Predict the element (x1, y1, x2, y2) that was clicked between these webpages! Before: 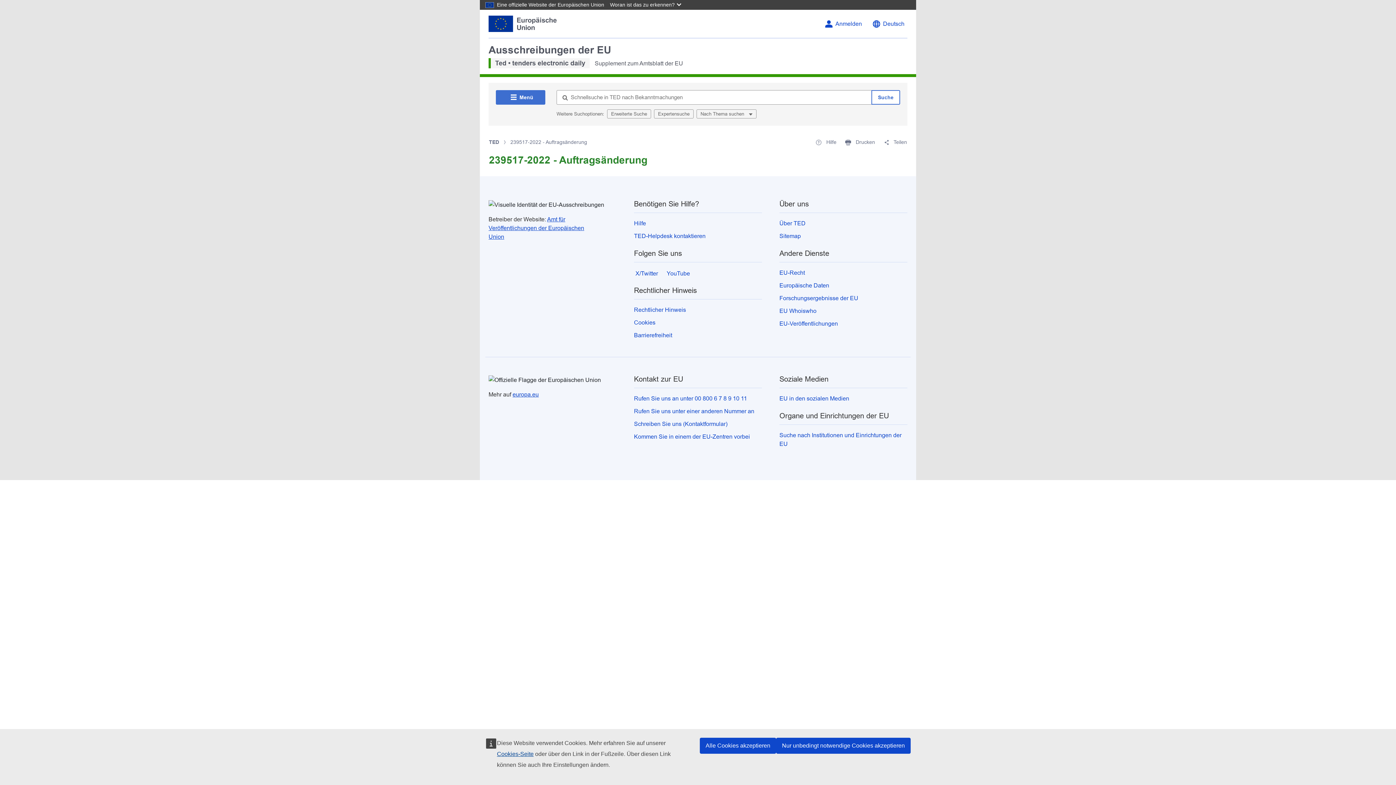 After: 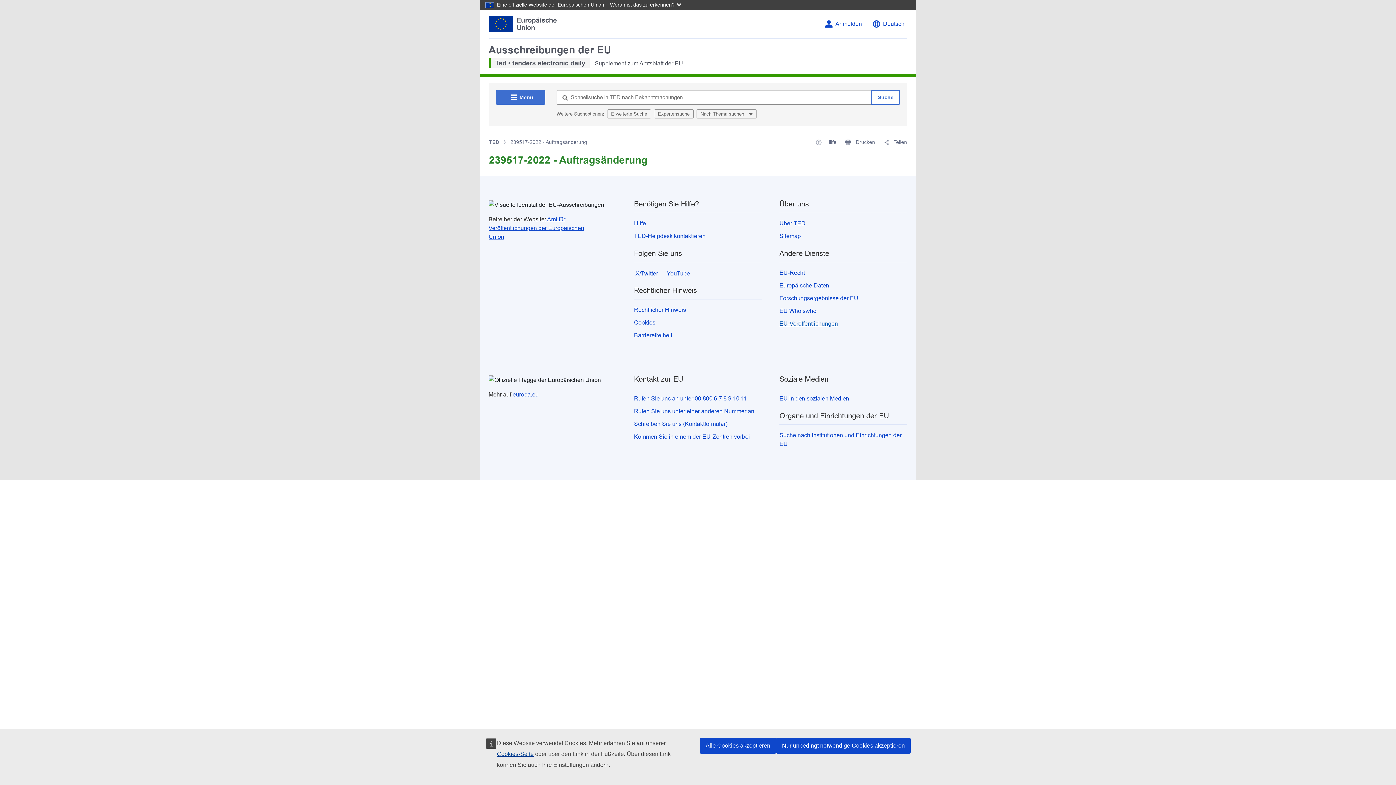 Action: label: EU-Veröffentlichungen bbox: (779, 320, 838, 326)